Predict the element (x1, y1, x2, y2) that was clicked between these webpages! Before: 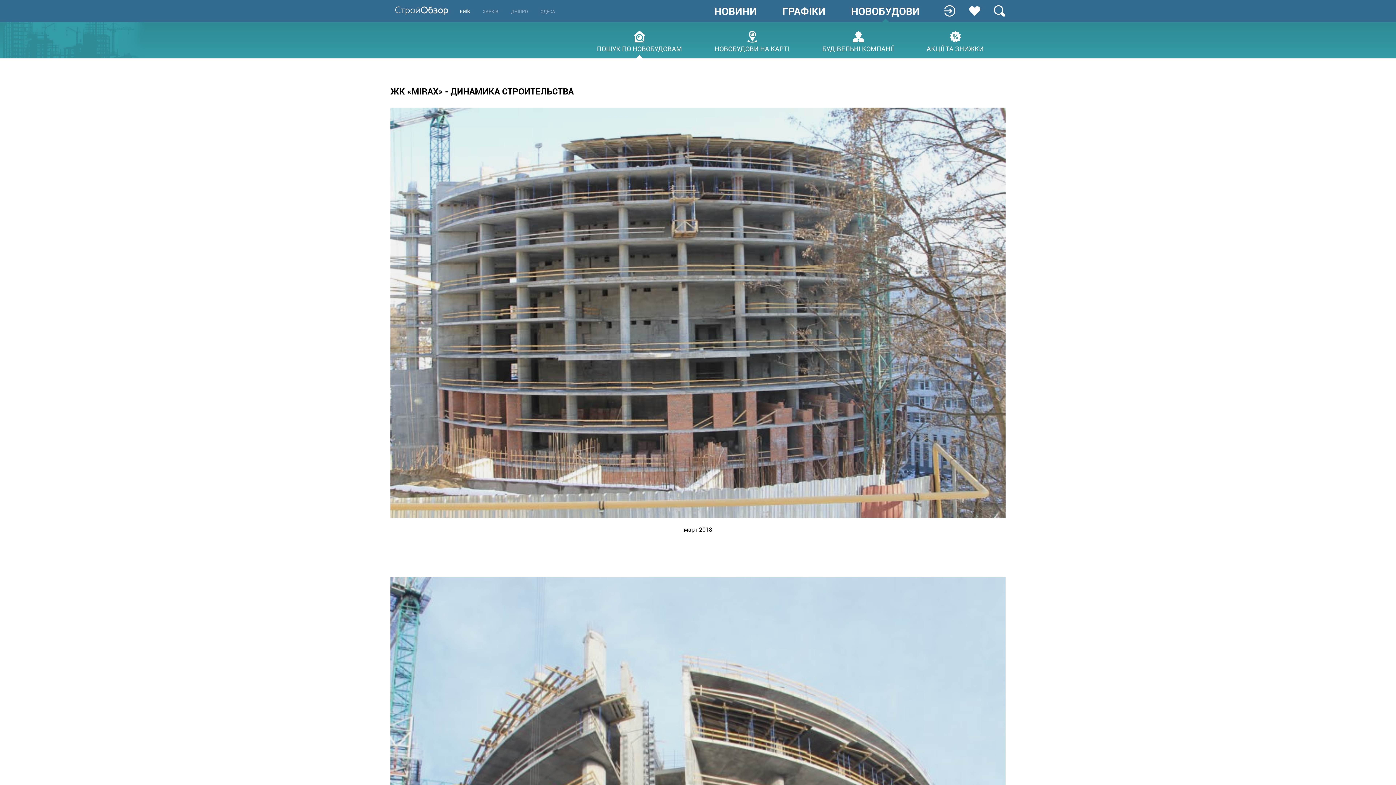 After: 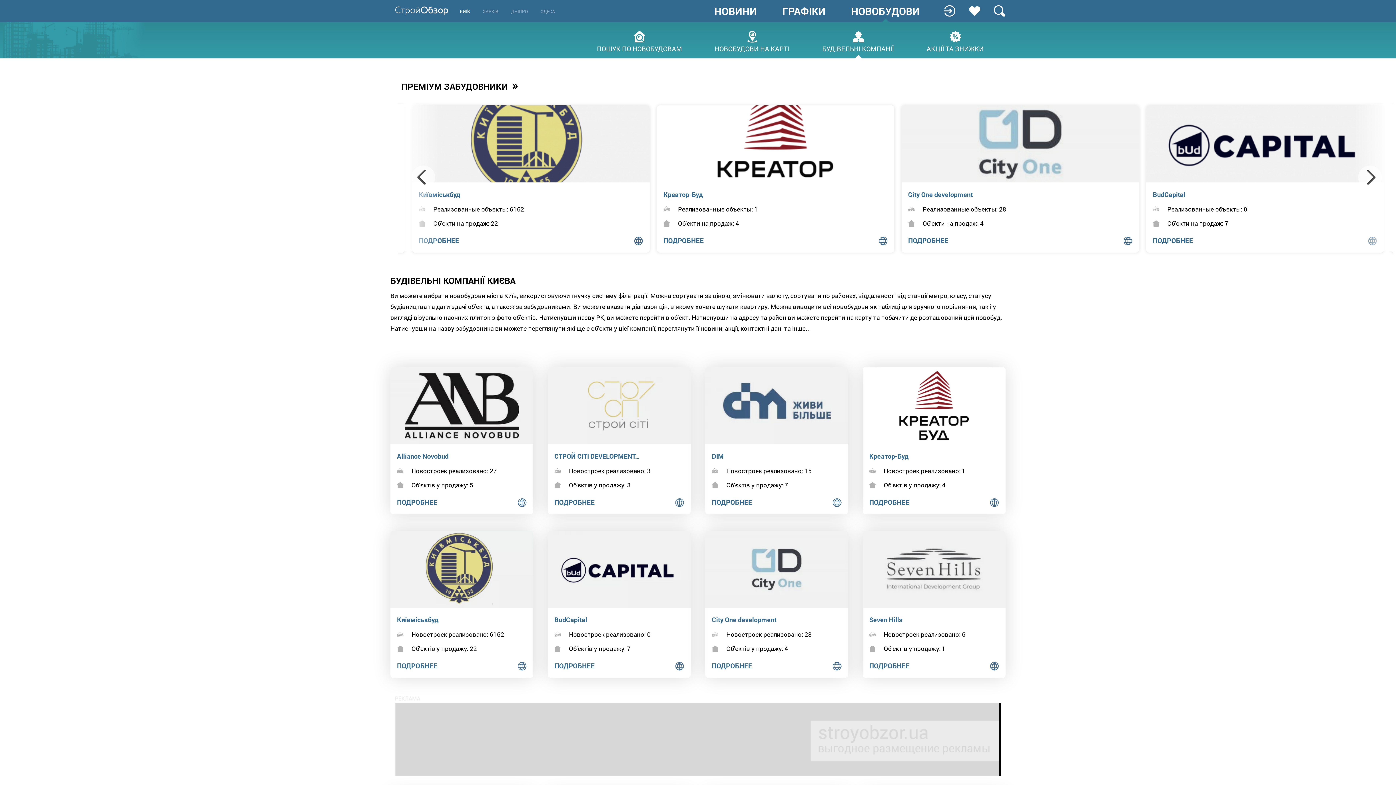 Action: label: БУДІВЕЛЬНІ КОМПАНІЇ bbox: (822, 30, 894, 52)